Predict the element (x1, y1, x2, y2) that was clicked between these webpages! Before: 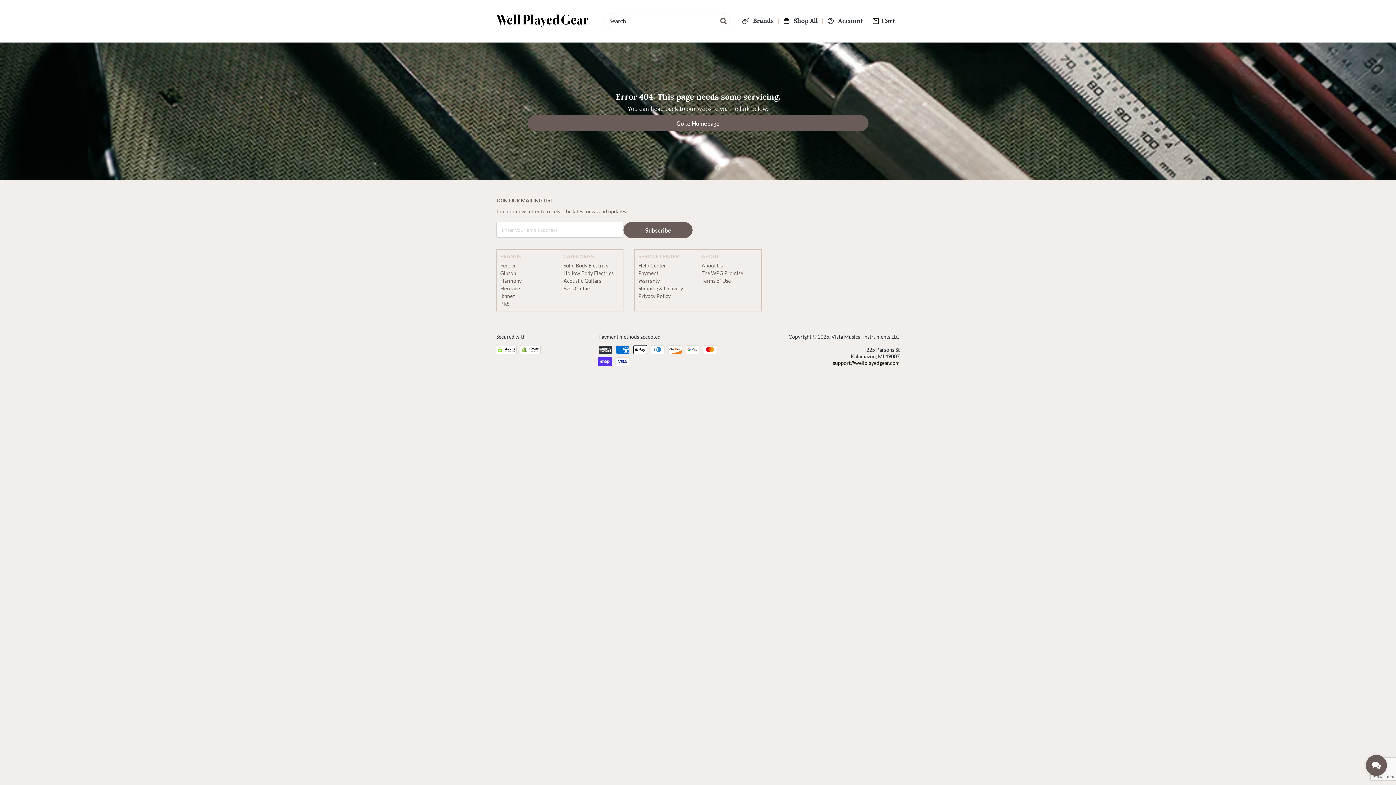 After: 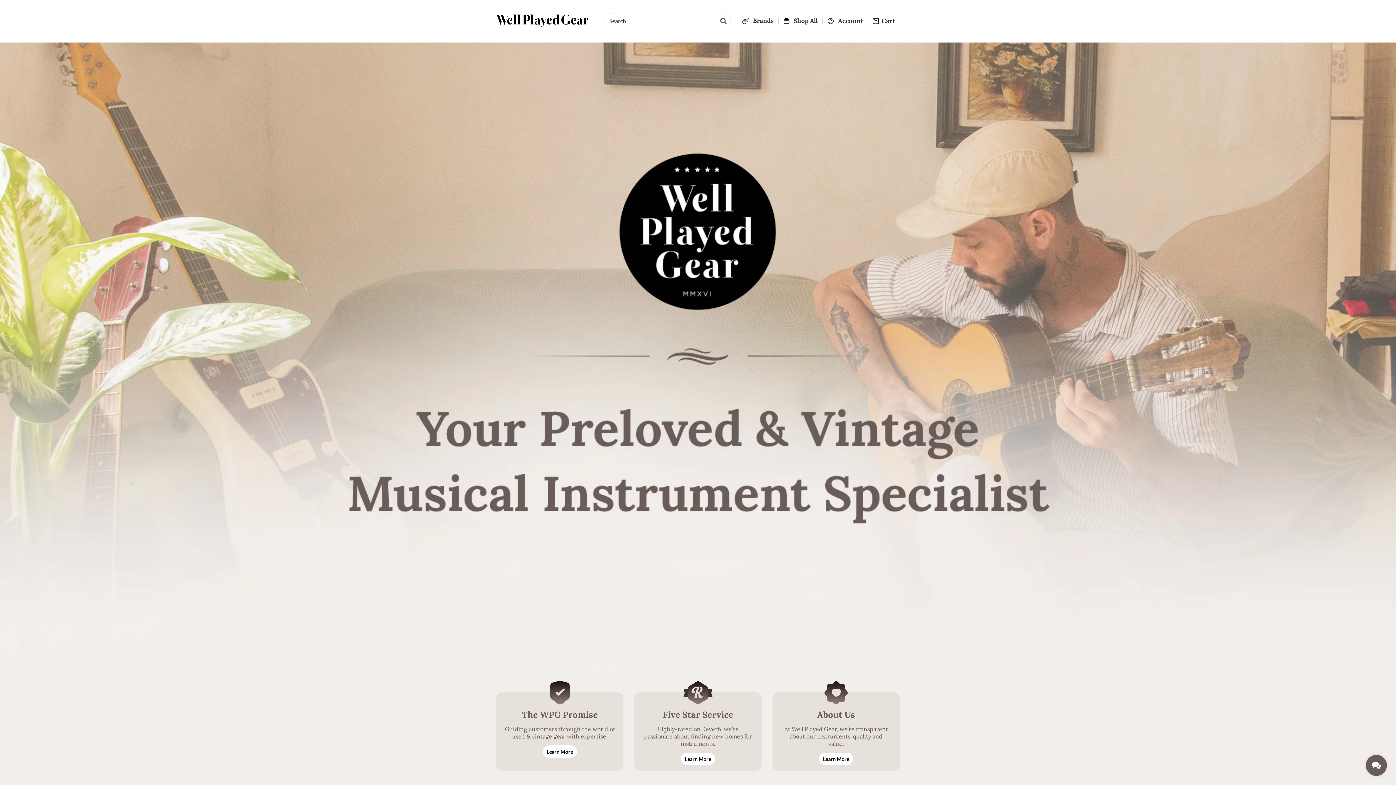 Action: bbox: (496, 14, 589, 27) label: Main